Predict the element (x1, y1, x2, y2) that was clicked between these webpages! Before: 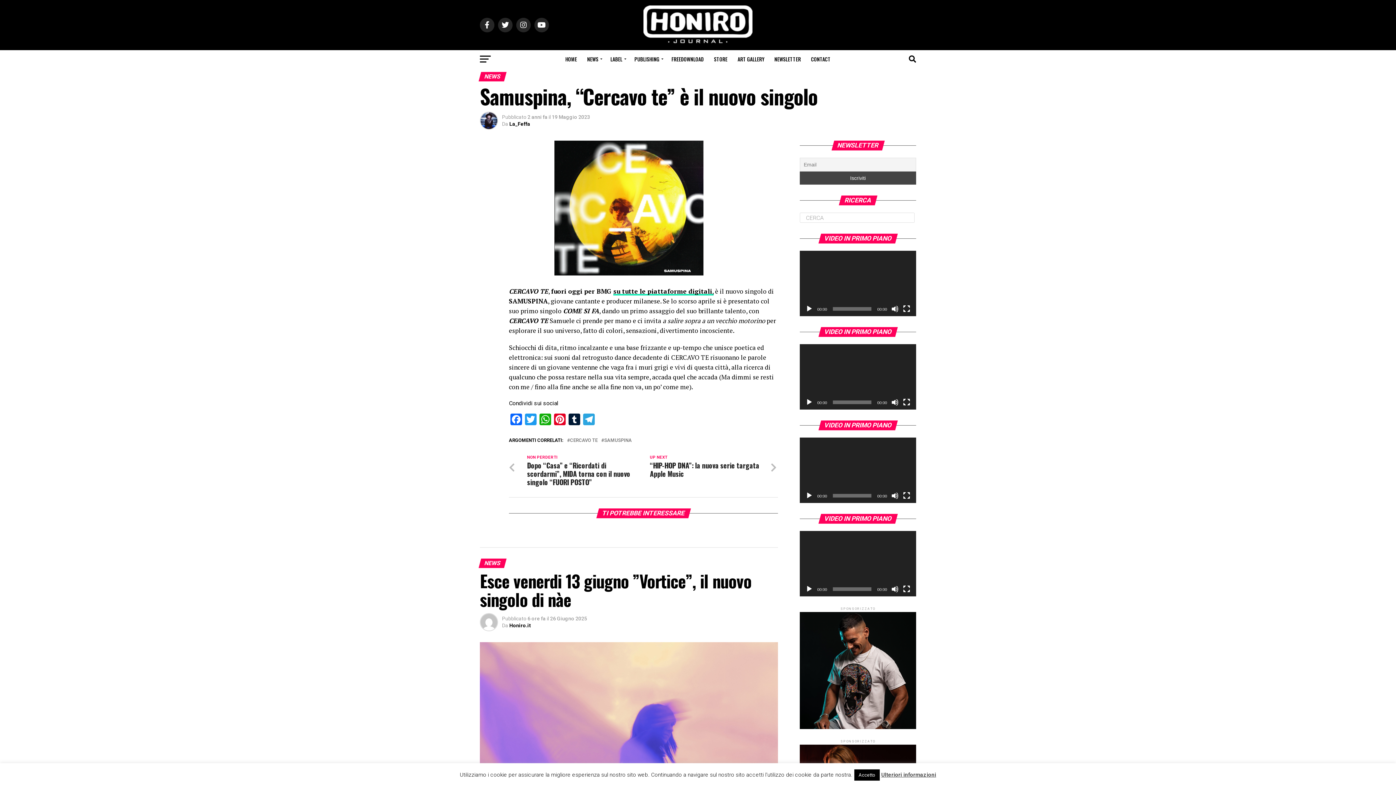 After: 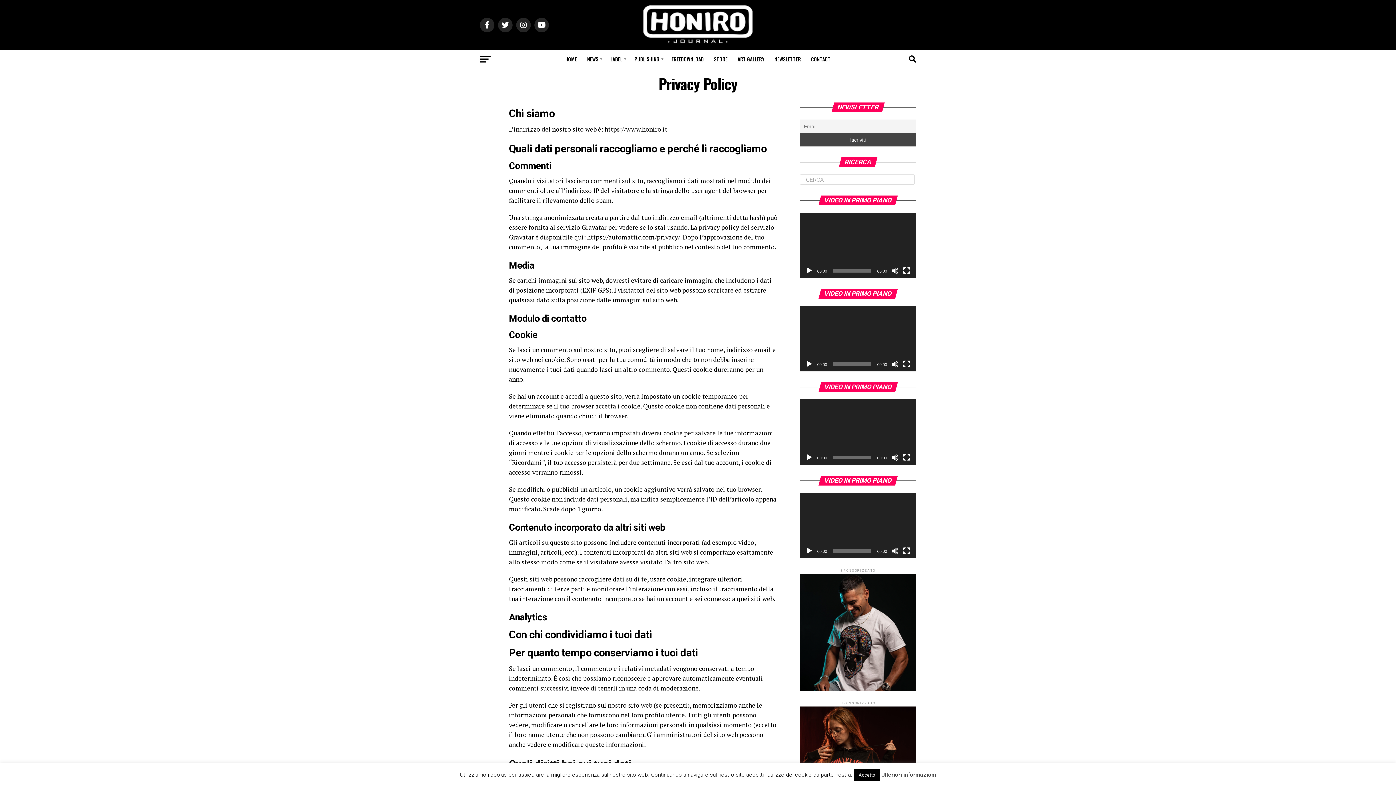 Action: label: Ulteriori informazioni bbox: (881, 772, 936, 778)